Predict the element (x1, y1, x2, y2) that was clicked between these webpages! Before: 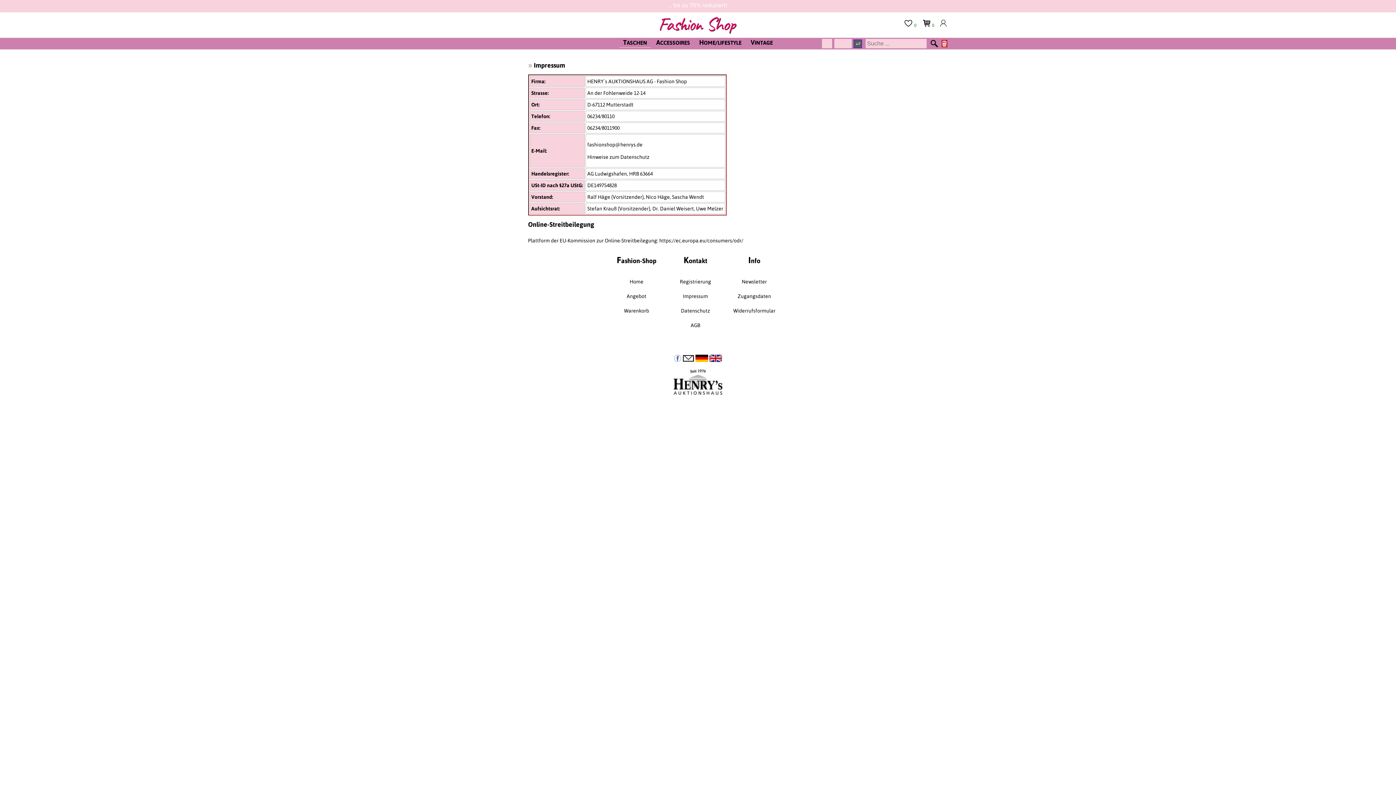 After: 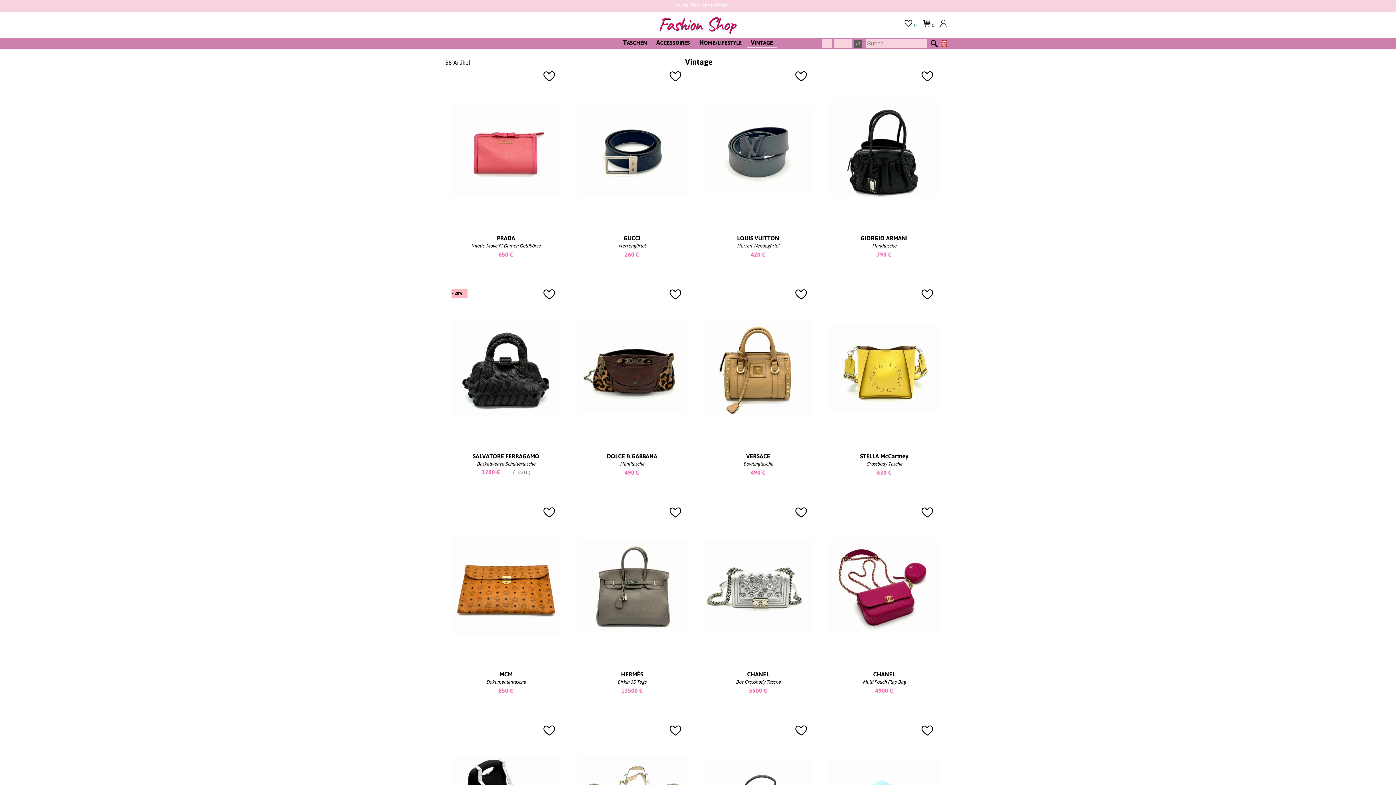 Action: bbox: (746, 37, 777, 47) label: VINTAGE